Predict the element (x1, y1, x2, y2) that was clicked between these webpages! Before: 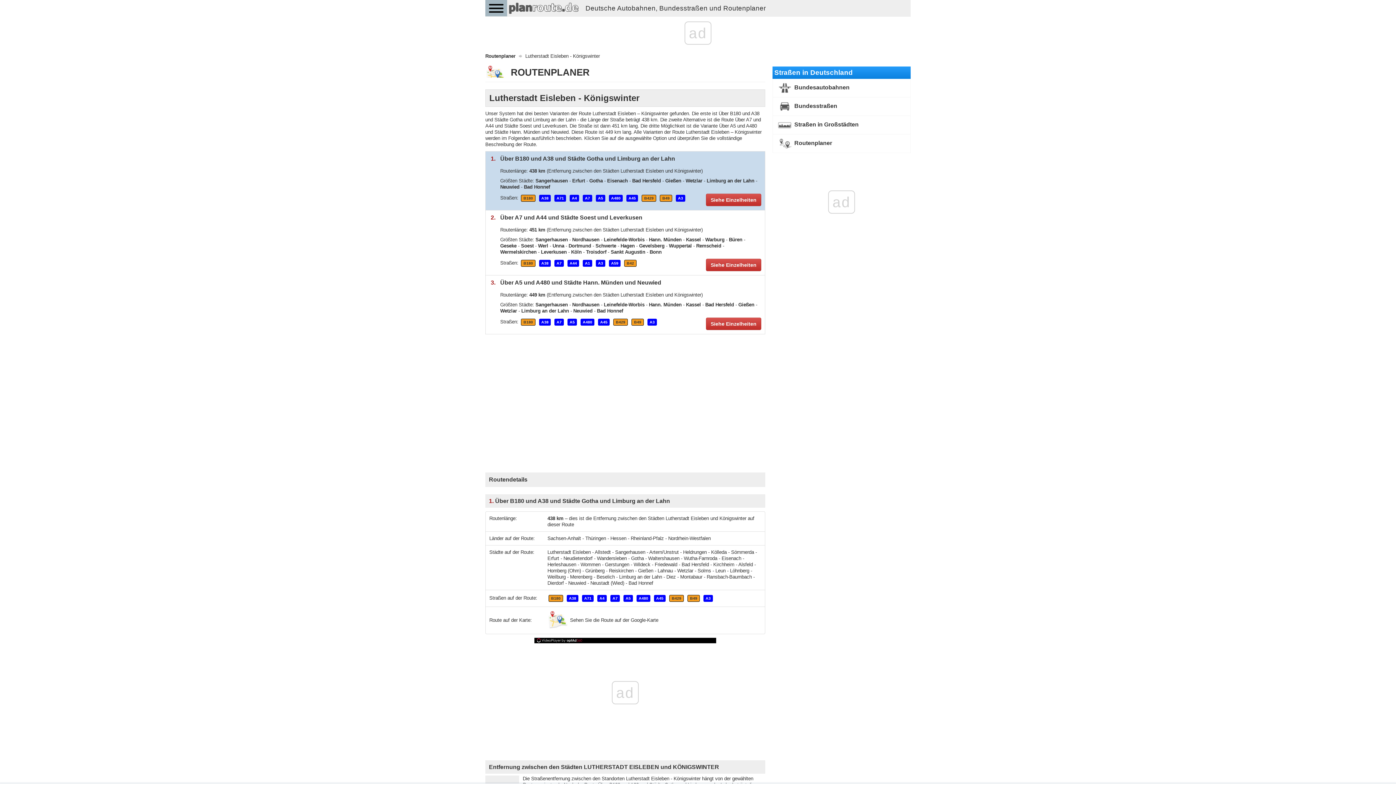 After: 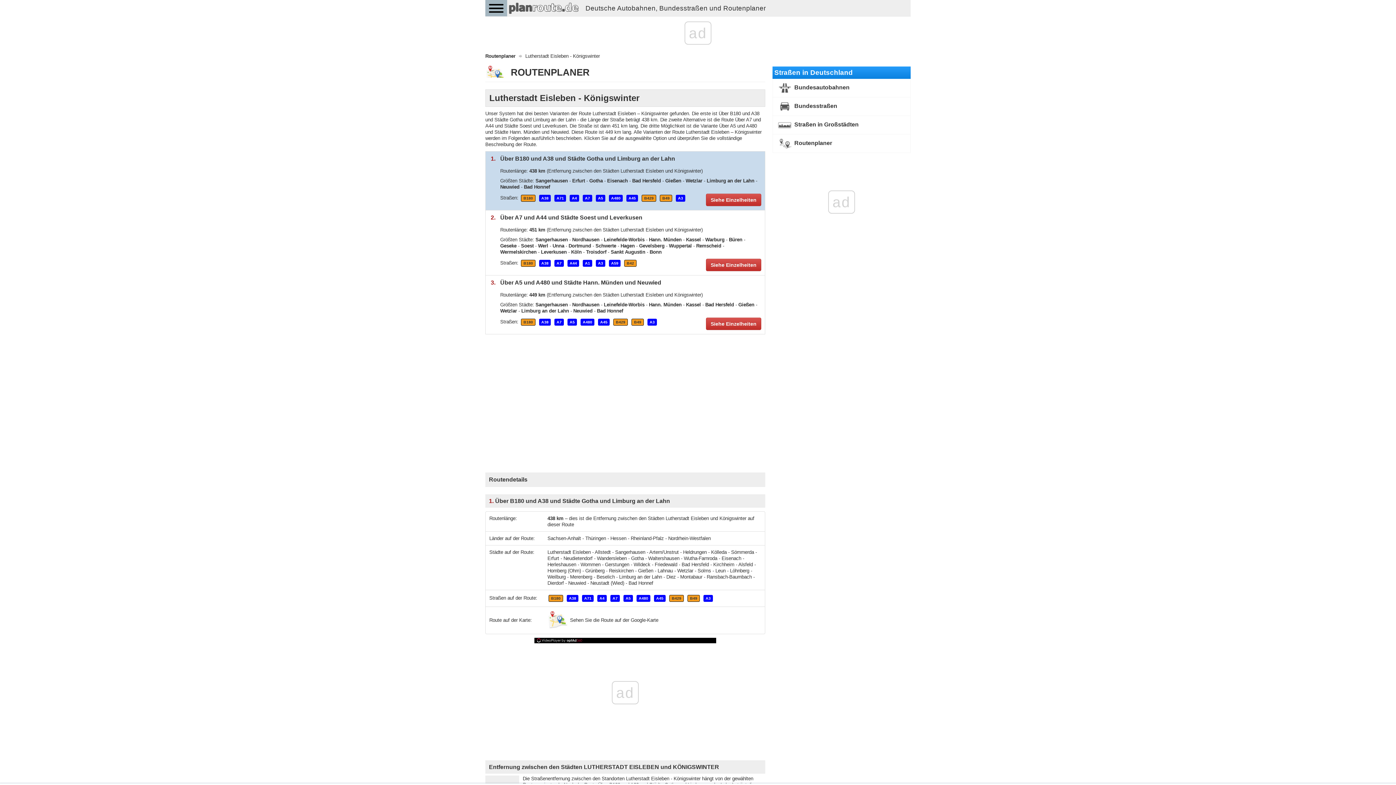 Action: bbox: (534, 638, 584, 643) label: OptAd website